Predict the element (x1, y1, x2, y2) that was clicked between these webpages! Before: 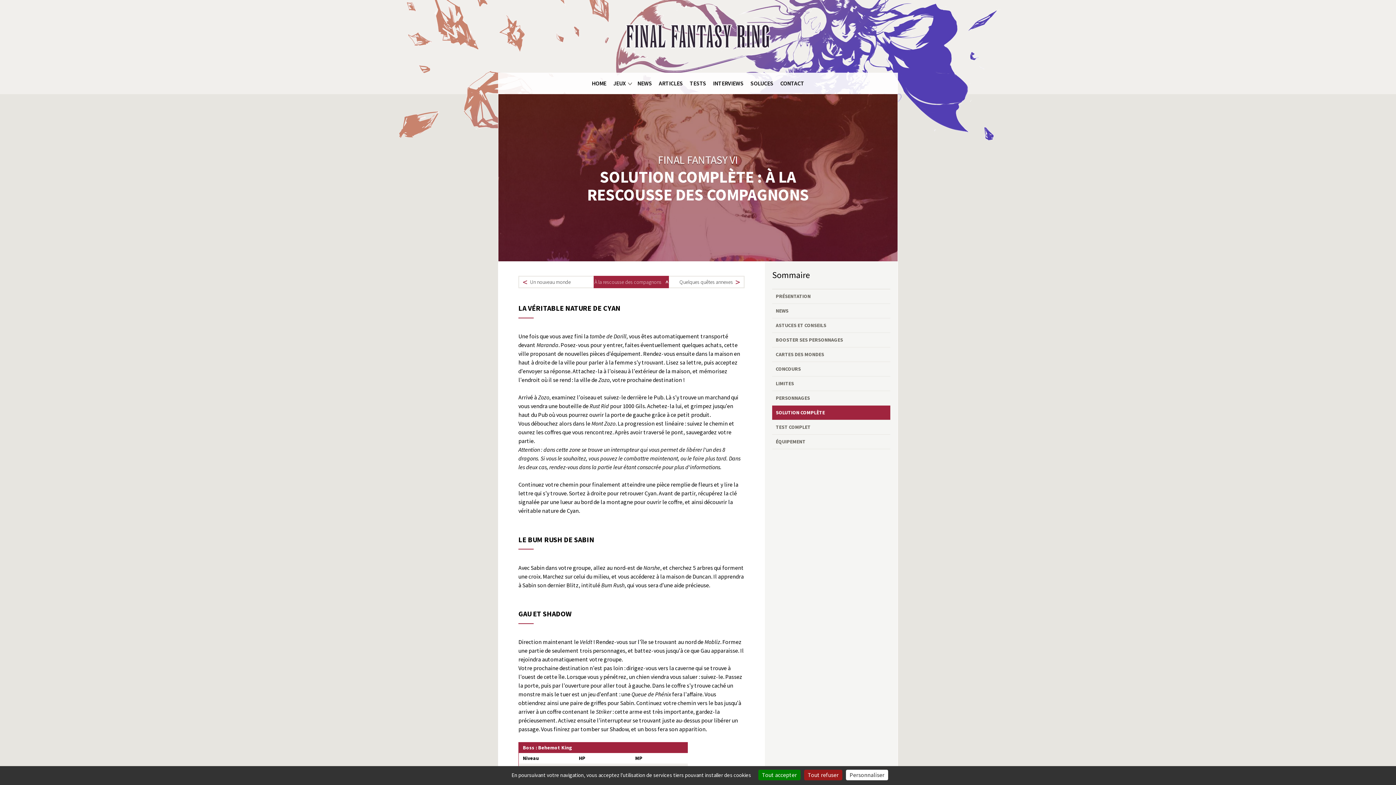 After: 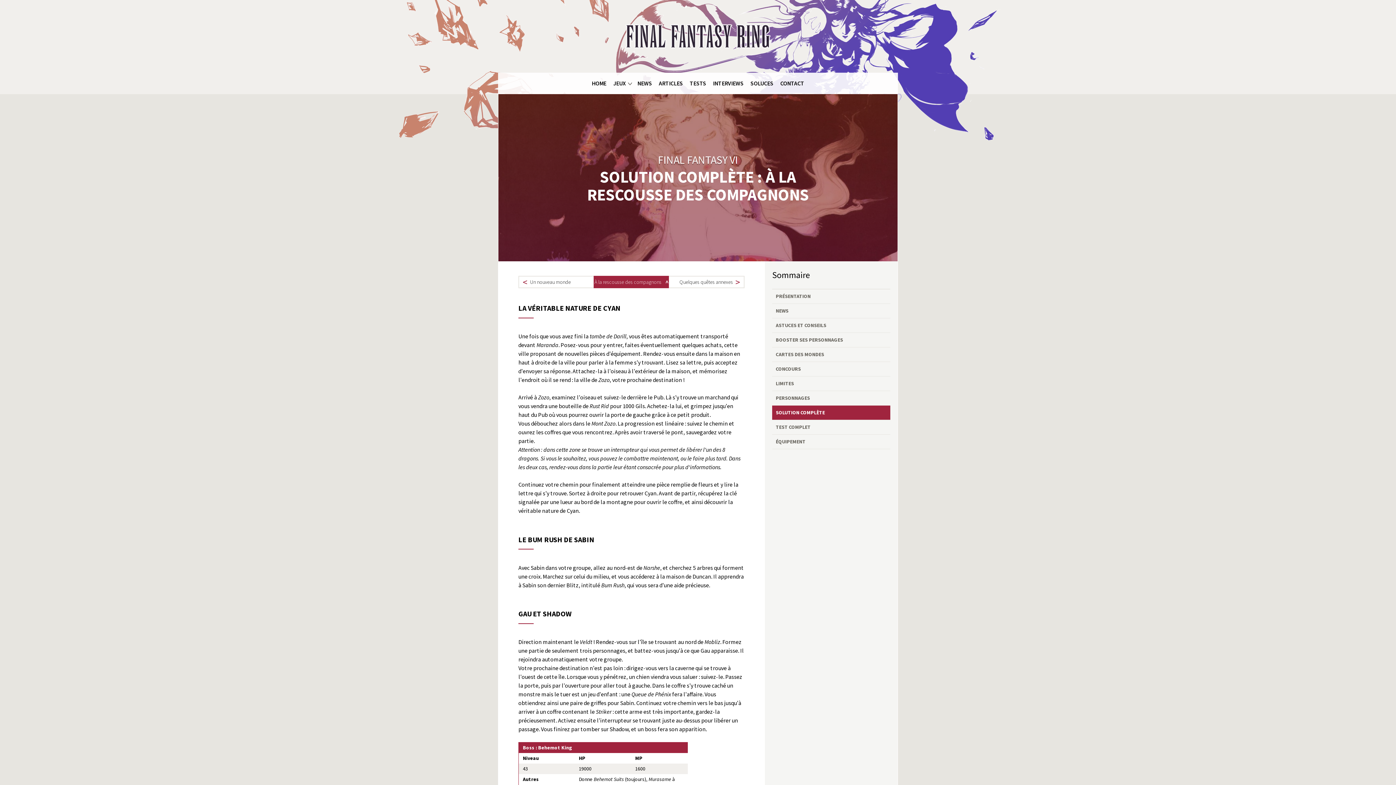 Action: bbox: (758, 770, 800, 780) label: Cookies : Tout accepter